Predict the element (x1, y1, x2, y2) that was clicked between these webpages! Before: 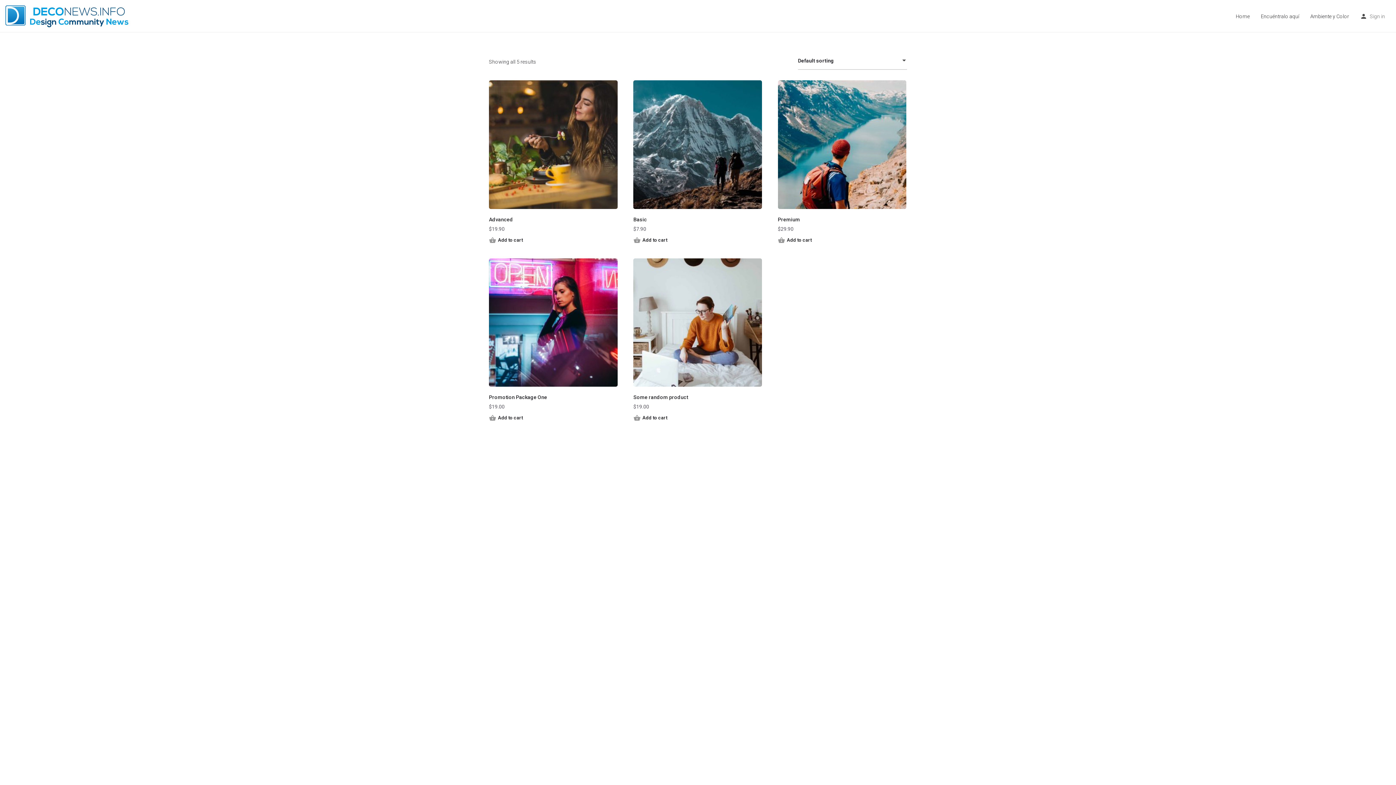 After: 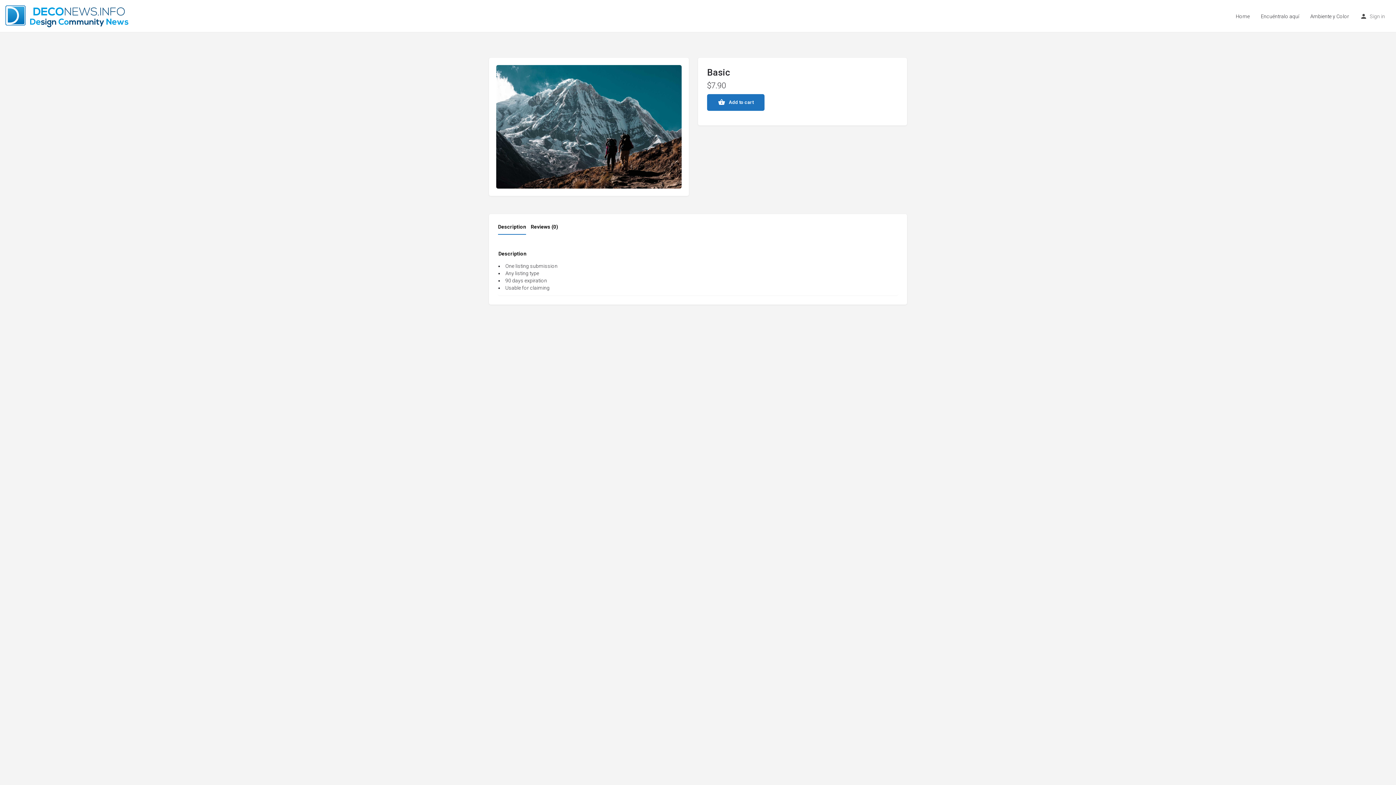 Action: bbox: (633, 80, 762, 232) label: Basic
$7.90